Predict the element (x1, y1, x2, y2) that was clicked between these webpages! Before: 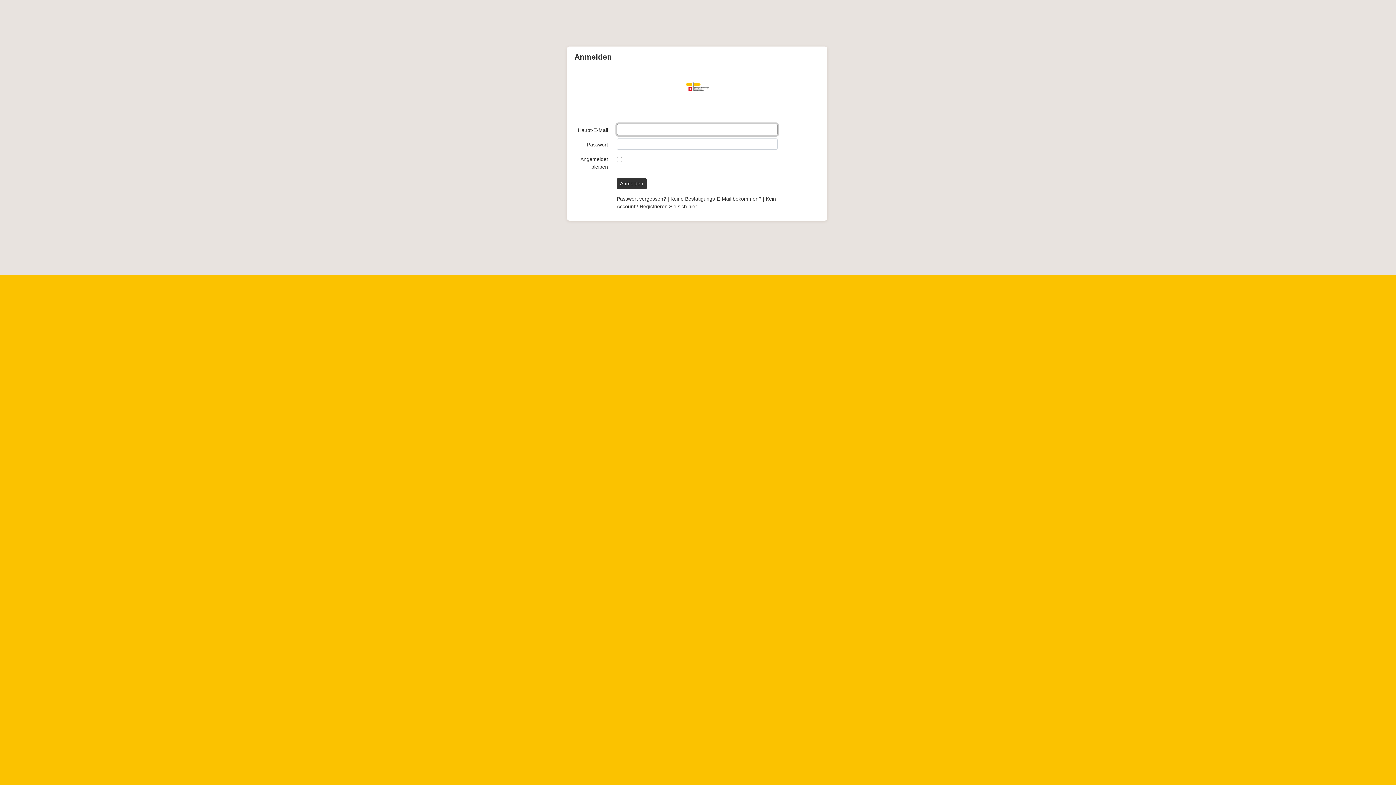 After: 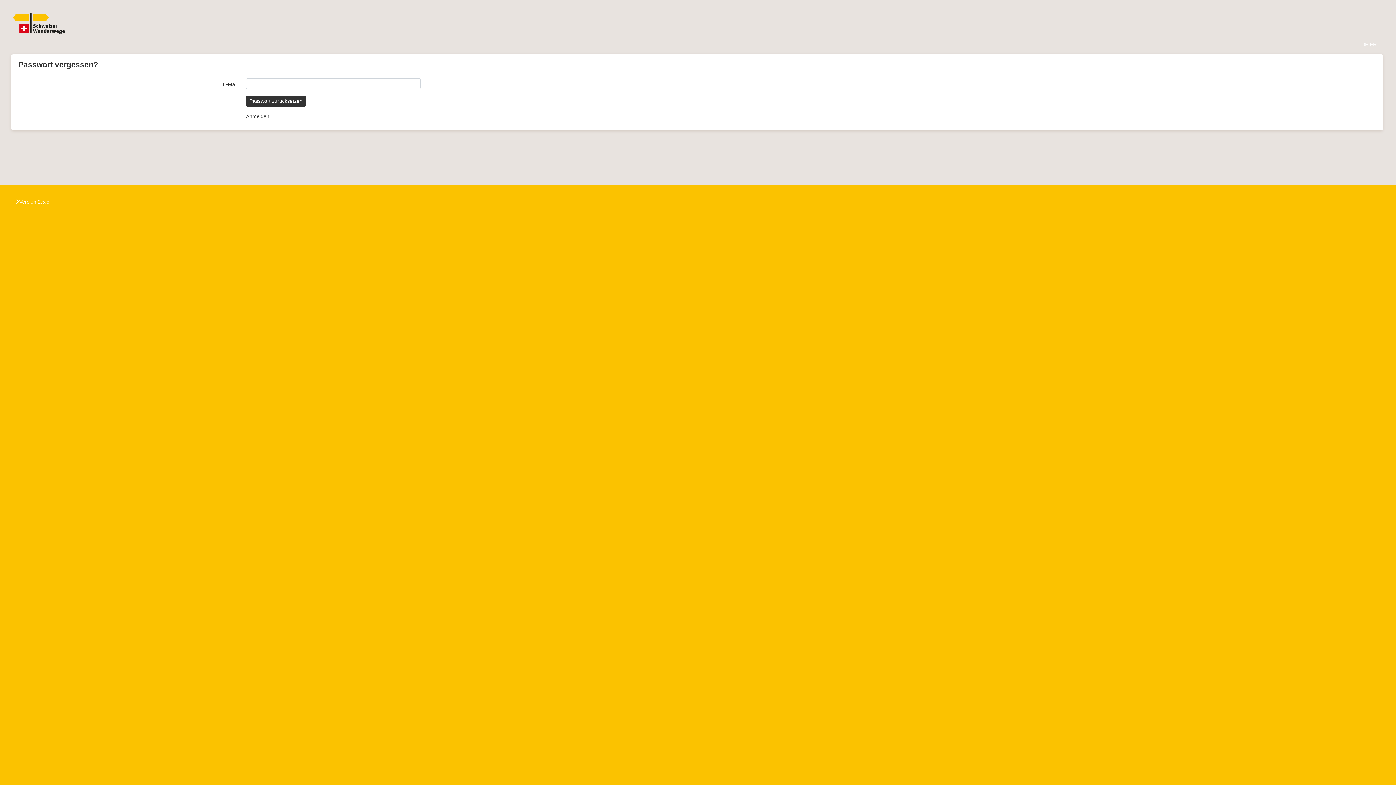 Action: bbox: (616, 196, 666, 201) label: Passwort vergessen?